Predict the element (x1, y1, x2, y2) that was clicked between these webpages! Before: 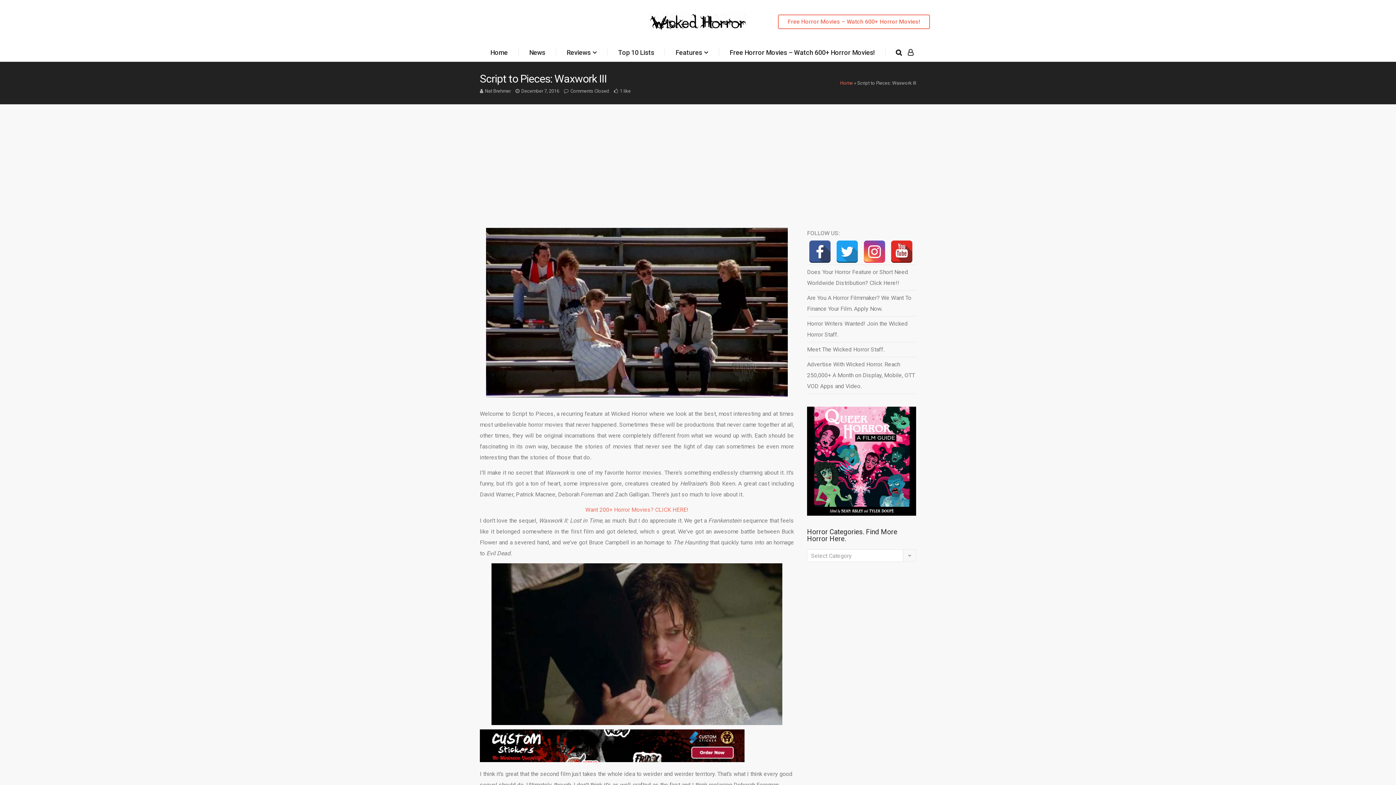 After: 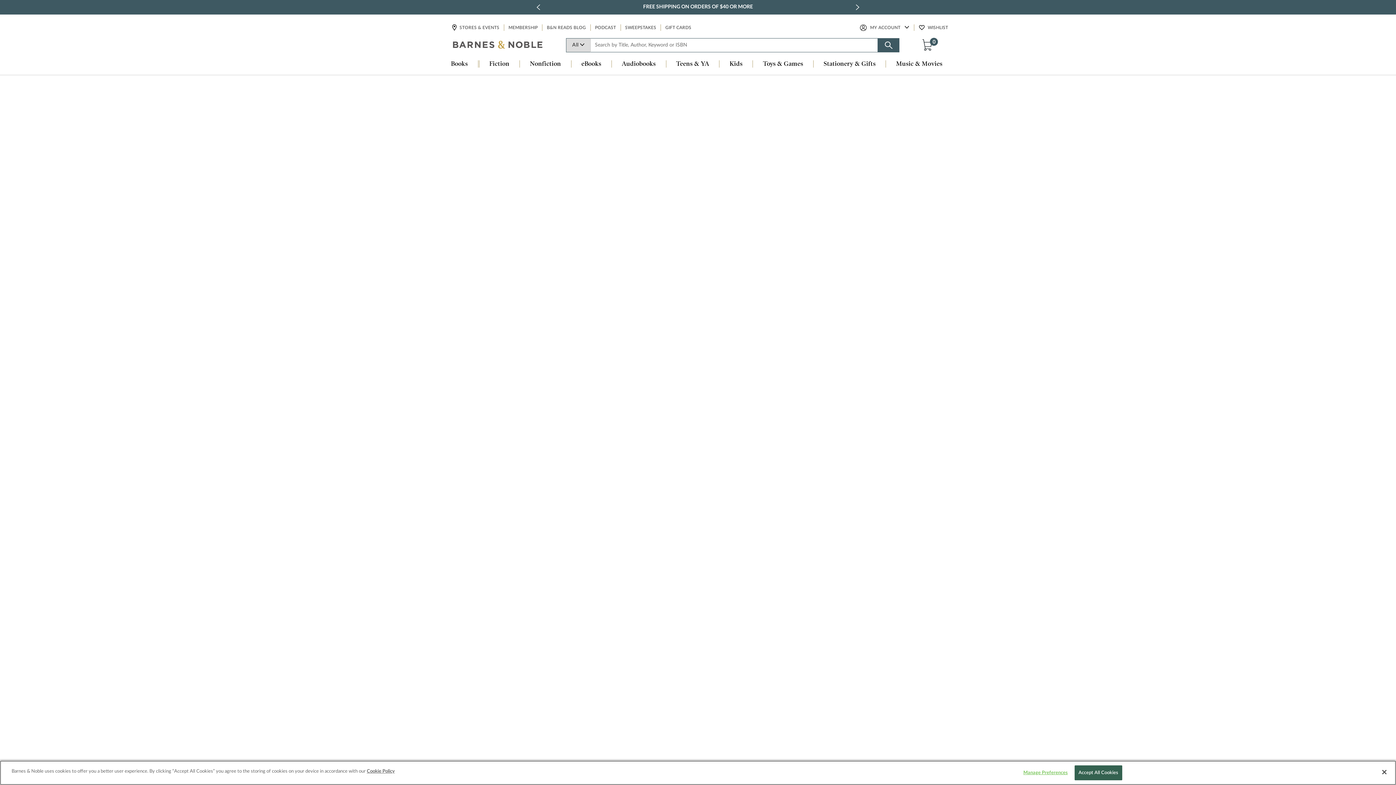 Action: bbox: (807, 506, 916, 513)